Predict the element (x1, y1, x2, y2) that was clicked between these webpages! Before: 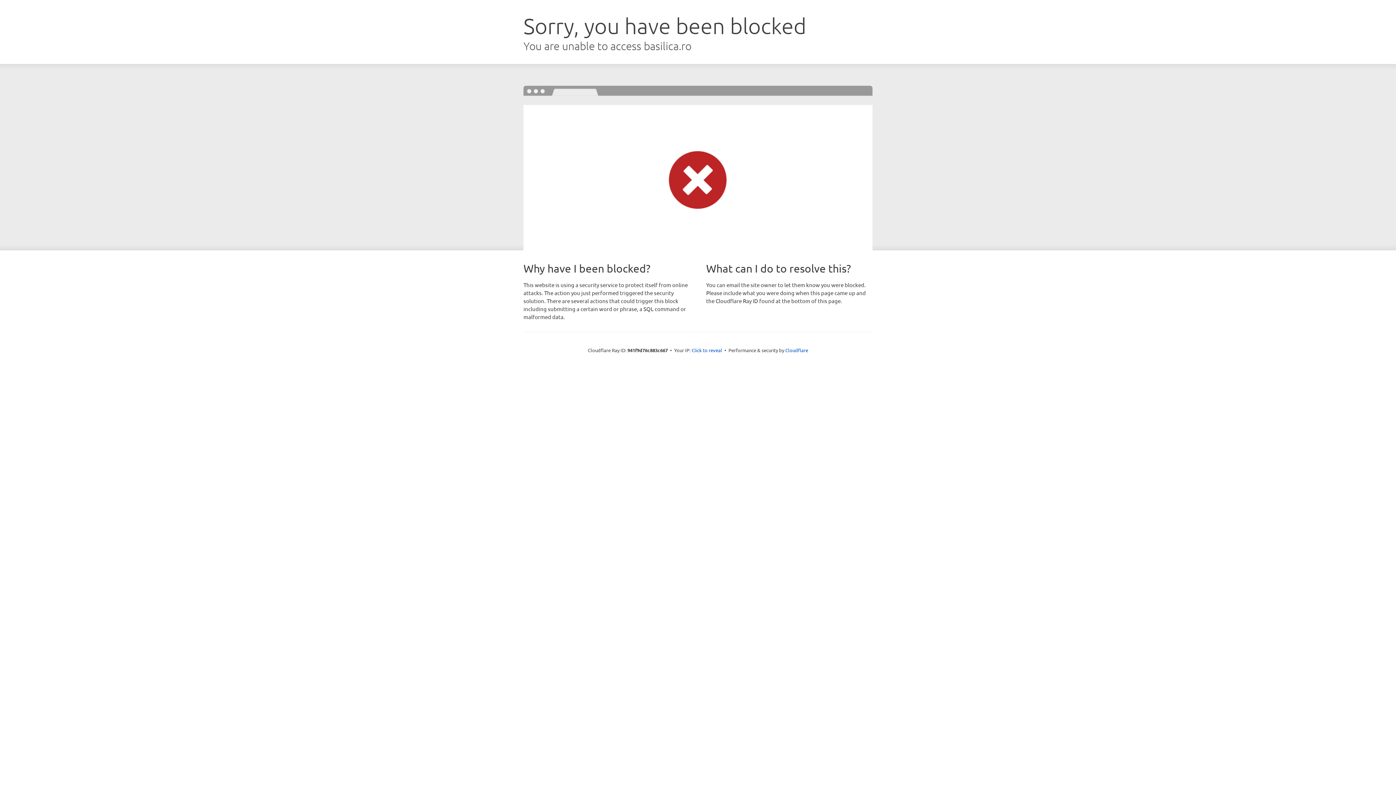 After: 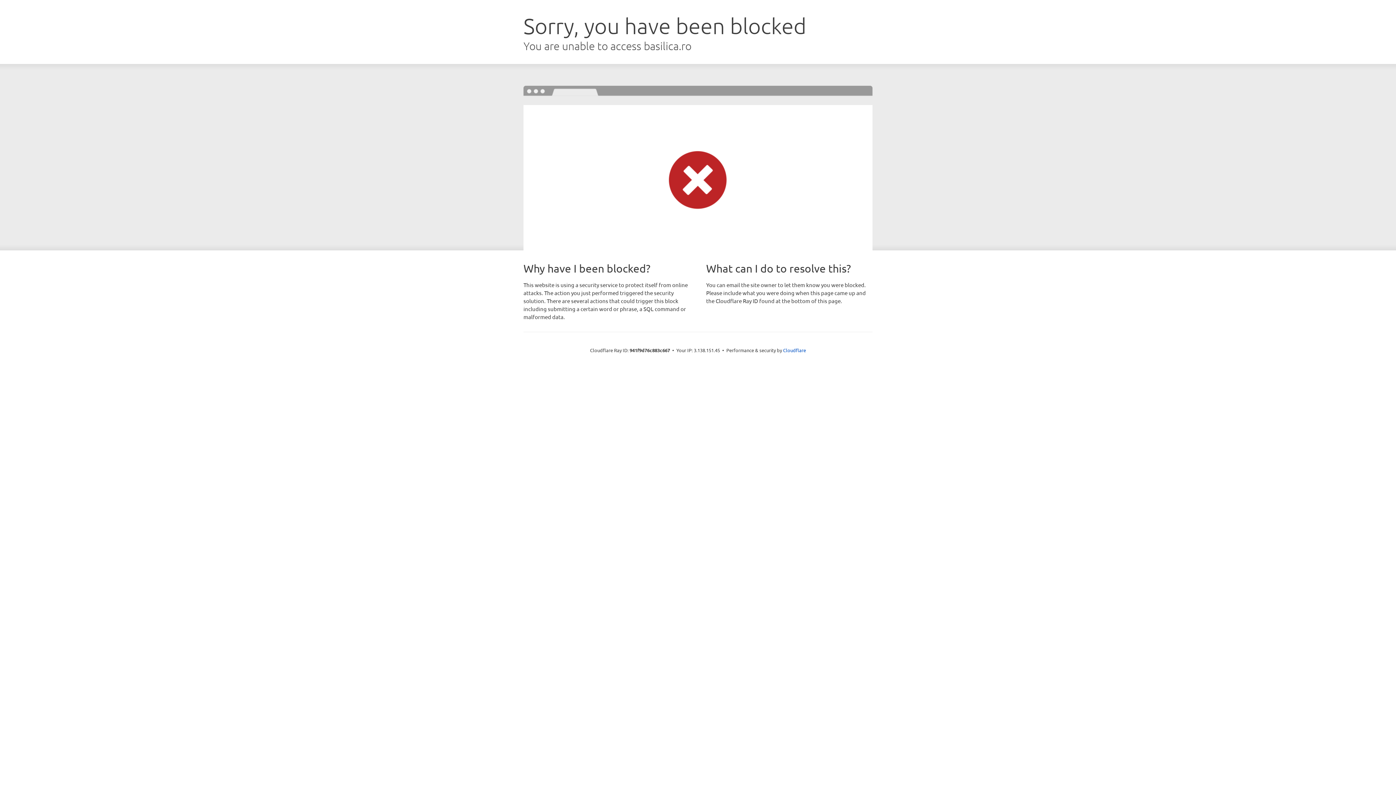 Action: bbox: (691, 346, 722, 353) label: Click to reveal